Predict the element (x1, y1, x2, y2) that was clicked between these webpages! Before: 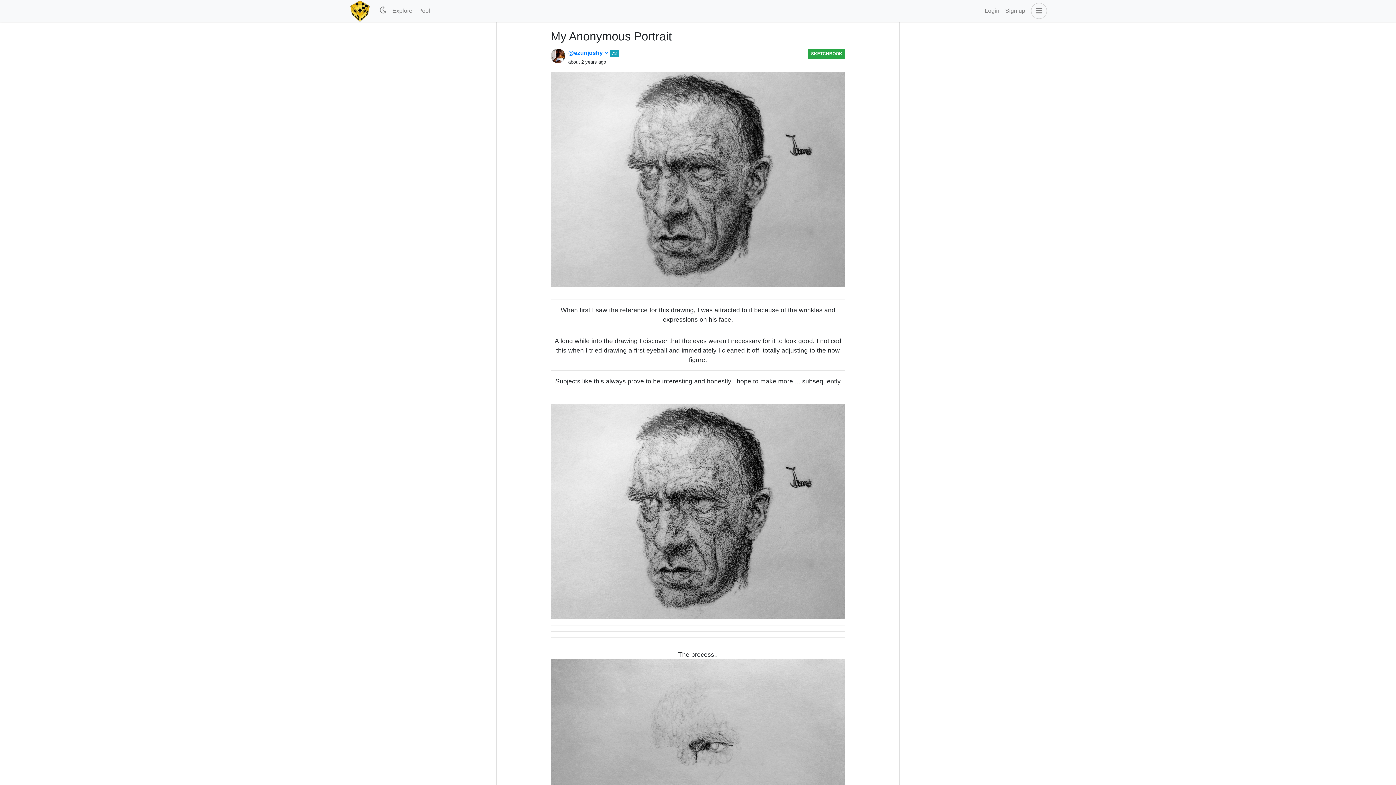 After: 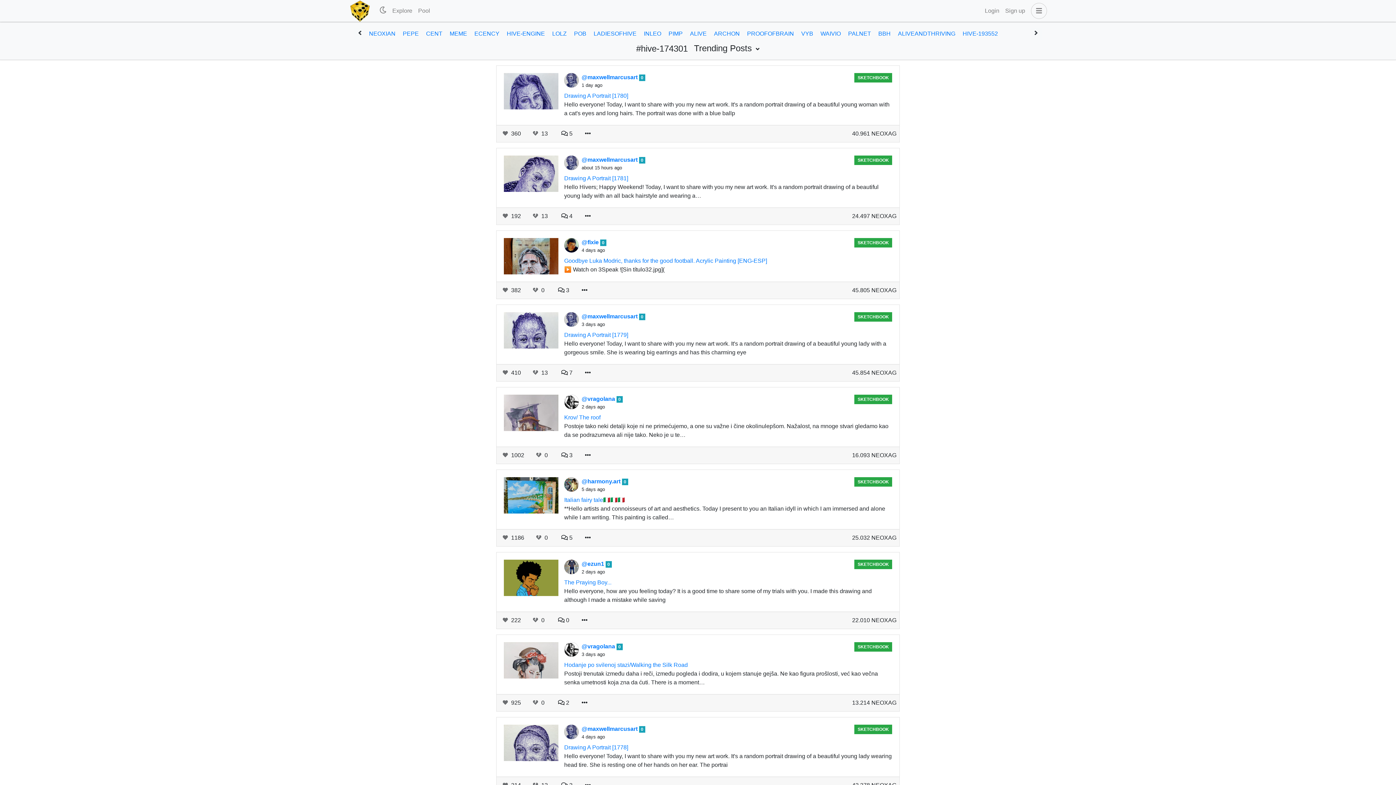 Action: label: SKETCHBOOK bbox: (811, 51, 842, 56)